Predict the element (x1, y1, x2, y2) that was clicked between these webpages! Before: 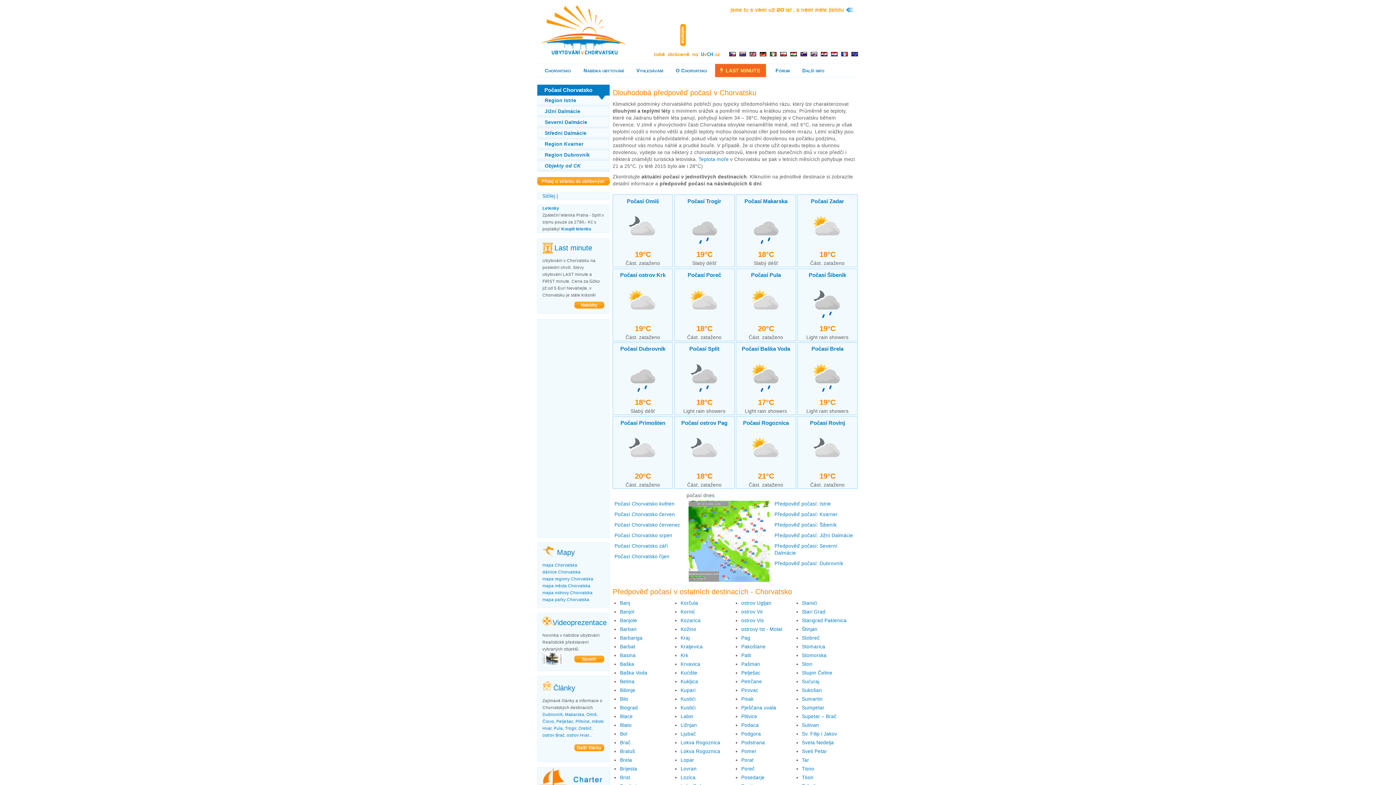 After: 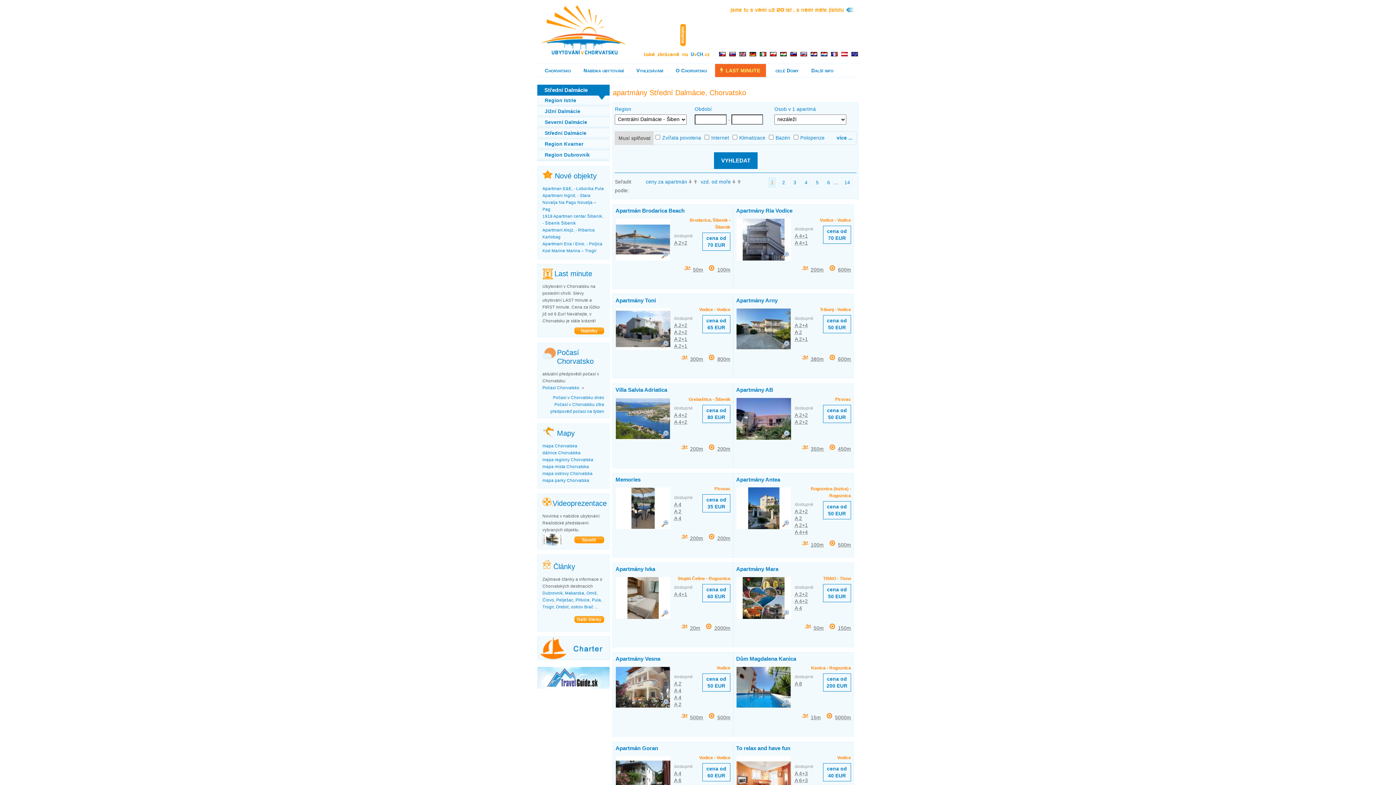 Action: bbox: (537, 128, 609, 139) label: Střední Dalmácie